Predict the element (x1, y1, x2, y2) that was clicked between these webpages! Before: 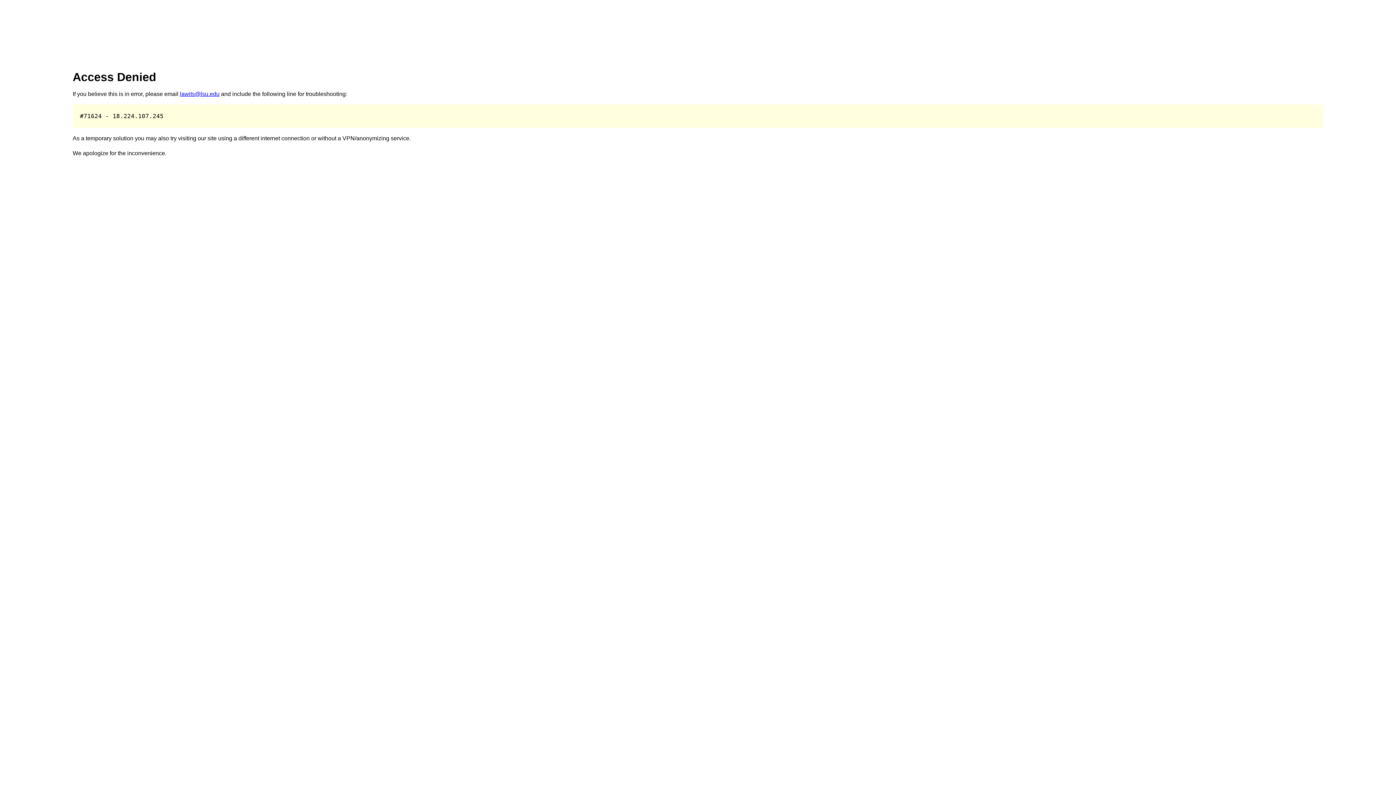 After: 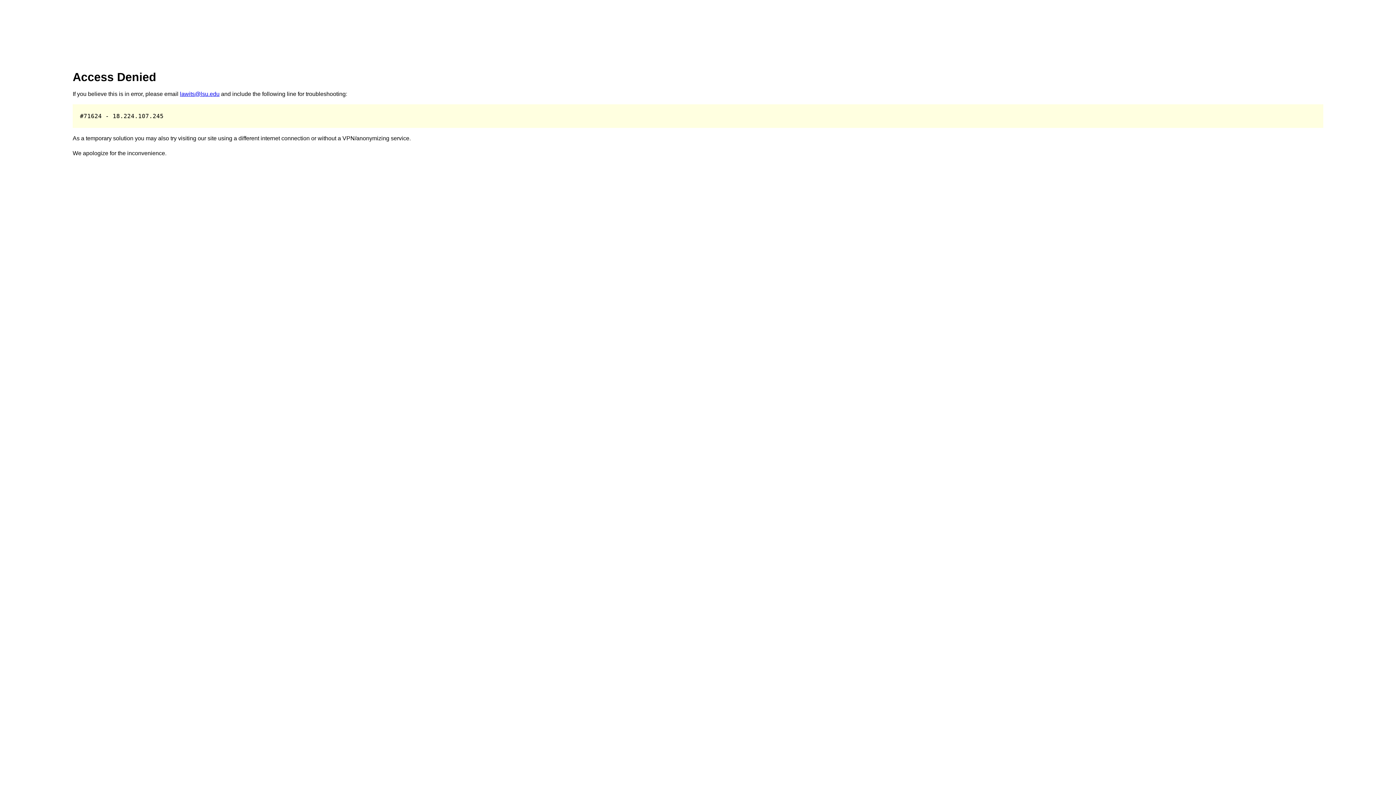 Action: label: lawits@lsu.edu bbox: (180, 91, 219, 97)